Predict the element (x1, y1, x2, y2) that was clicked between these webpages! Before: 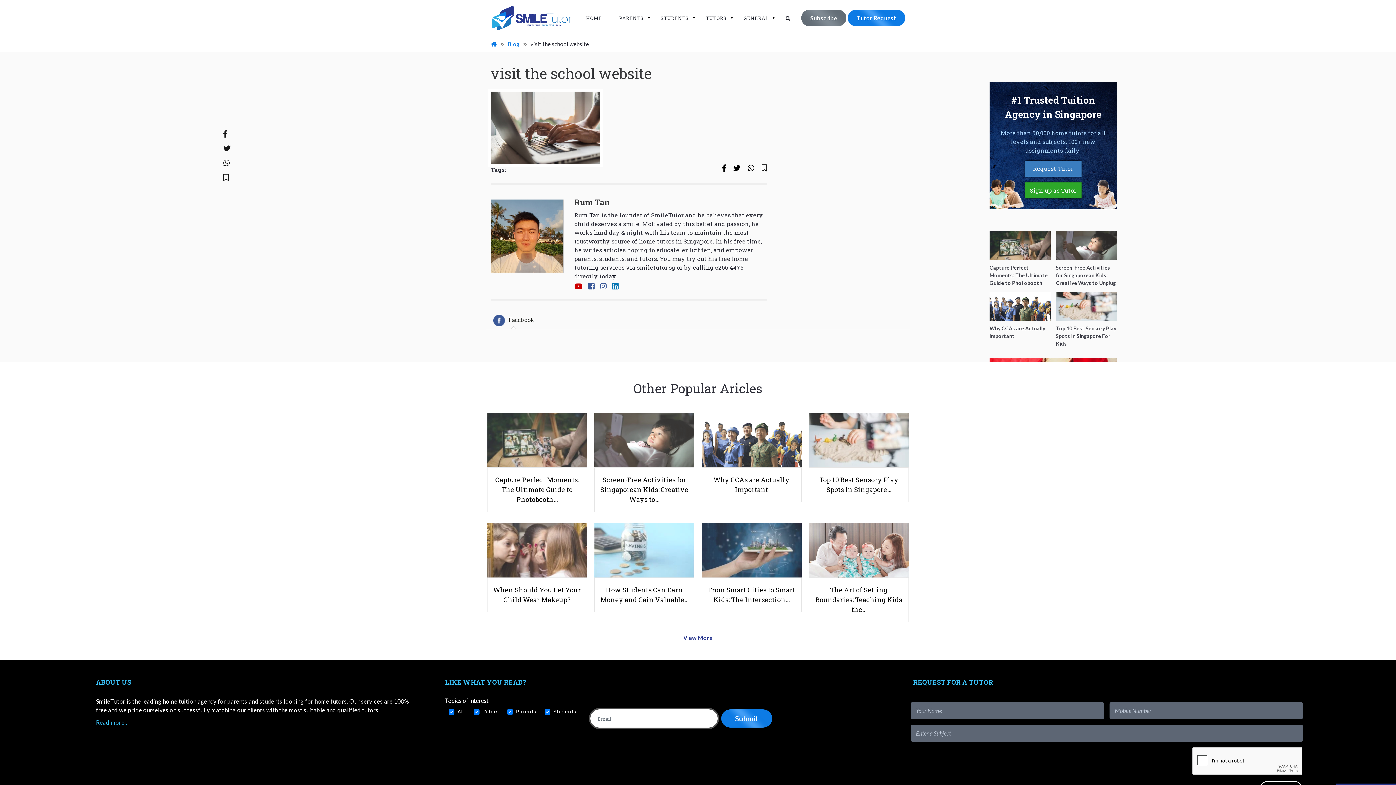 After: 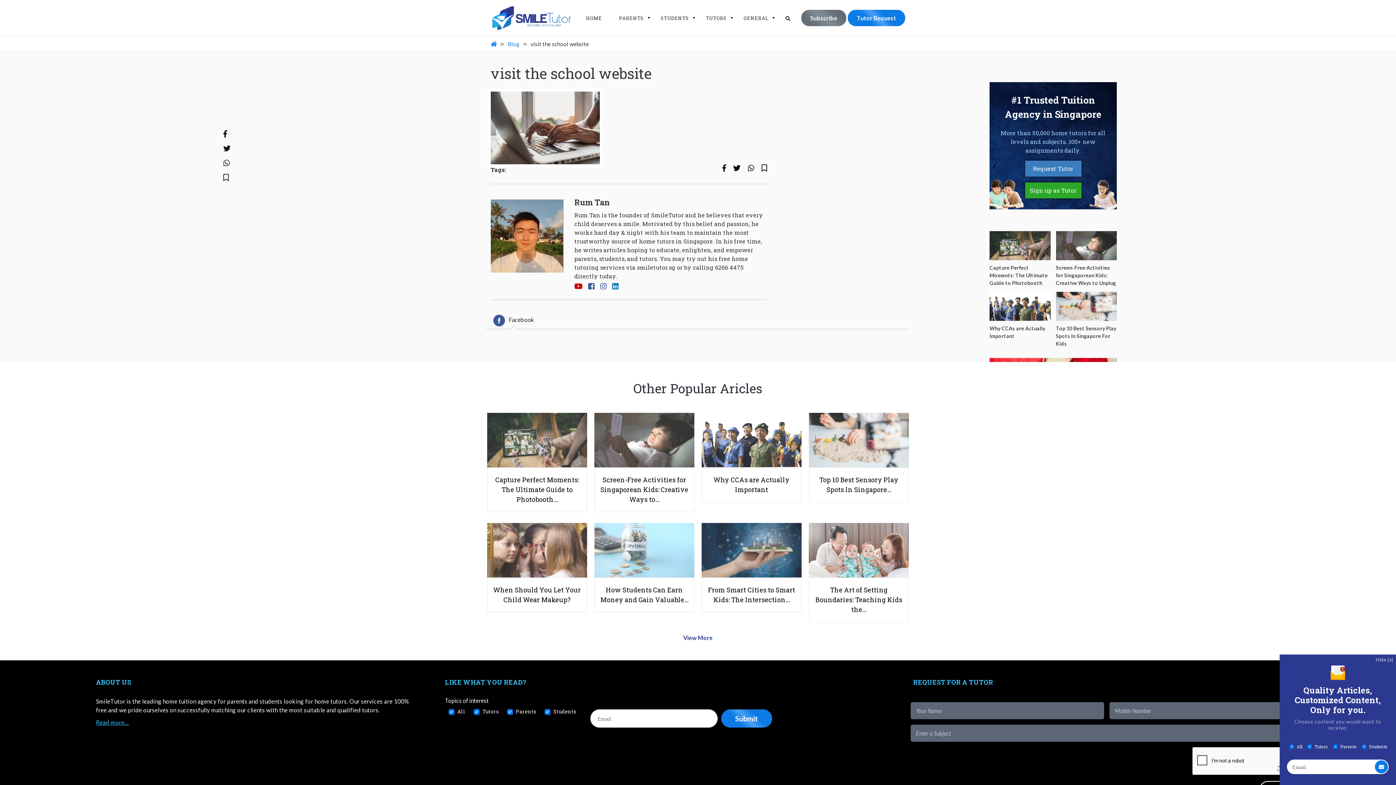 Action: bbox: (223, 130, 227, 138)